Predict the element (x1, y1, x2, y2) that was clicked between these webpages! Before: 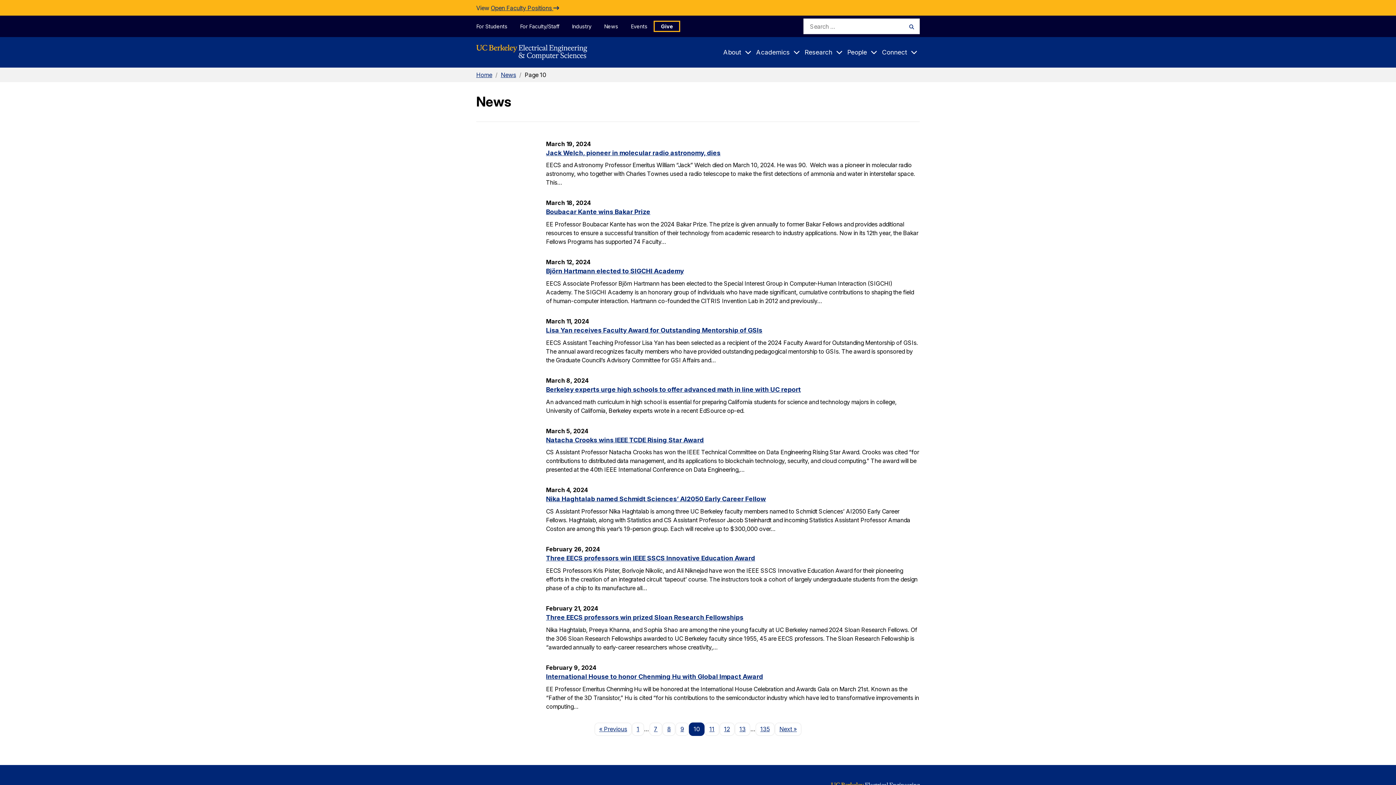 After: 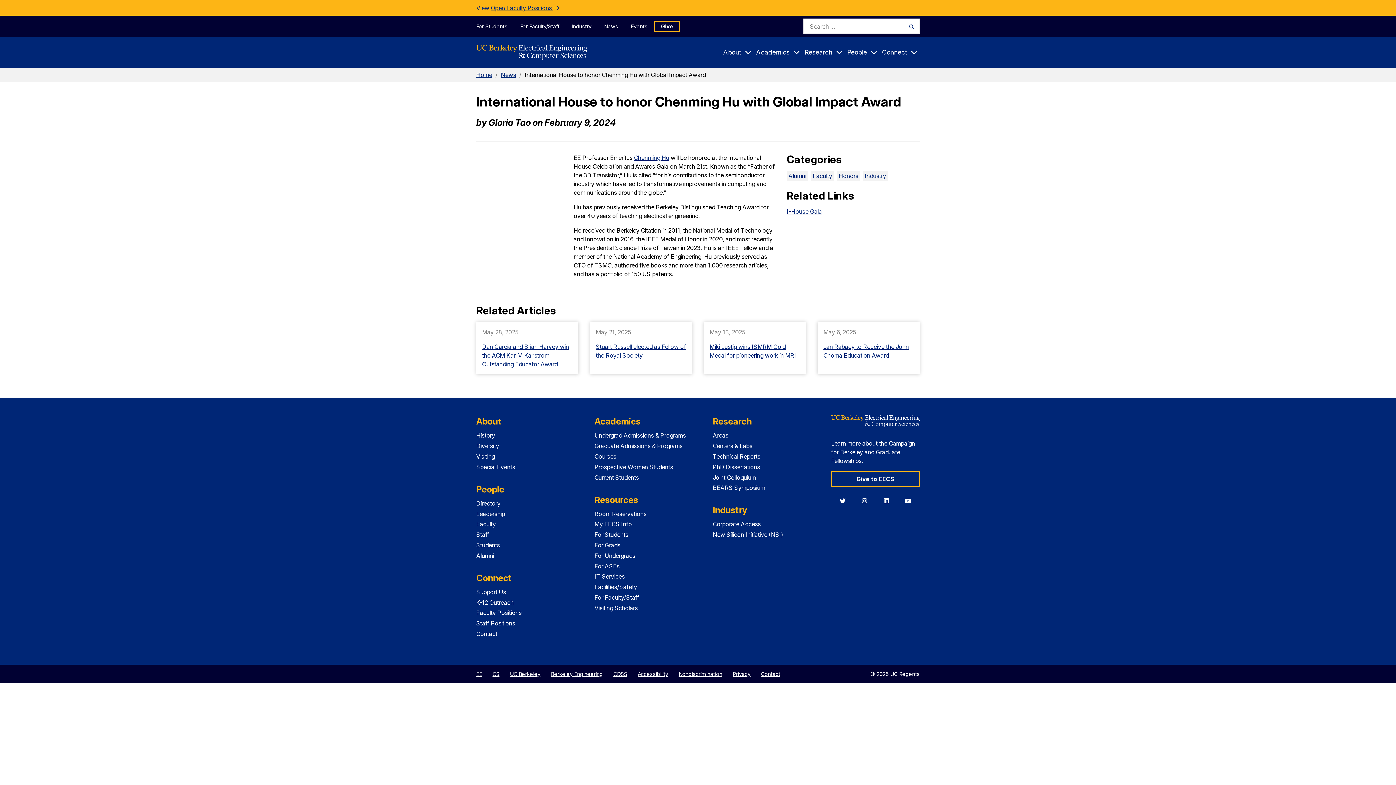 Action: bbox: (546, 672, 763, 680) label: International House to honor Chenming Hu with Global Impact Award